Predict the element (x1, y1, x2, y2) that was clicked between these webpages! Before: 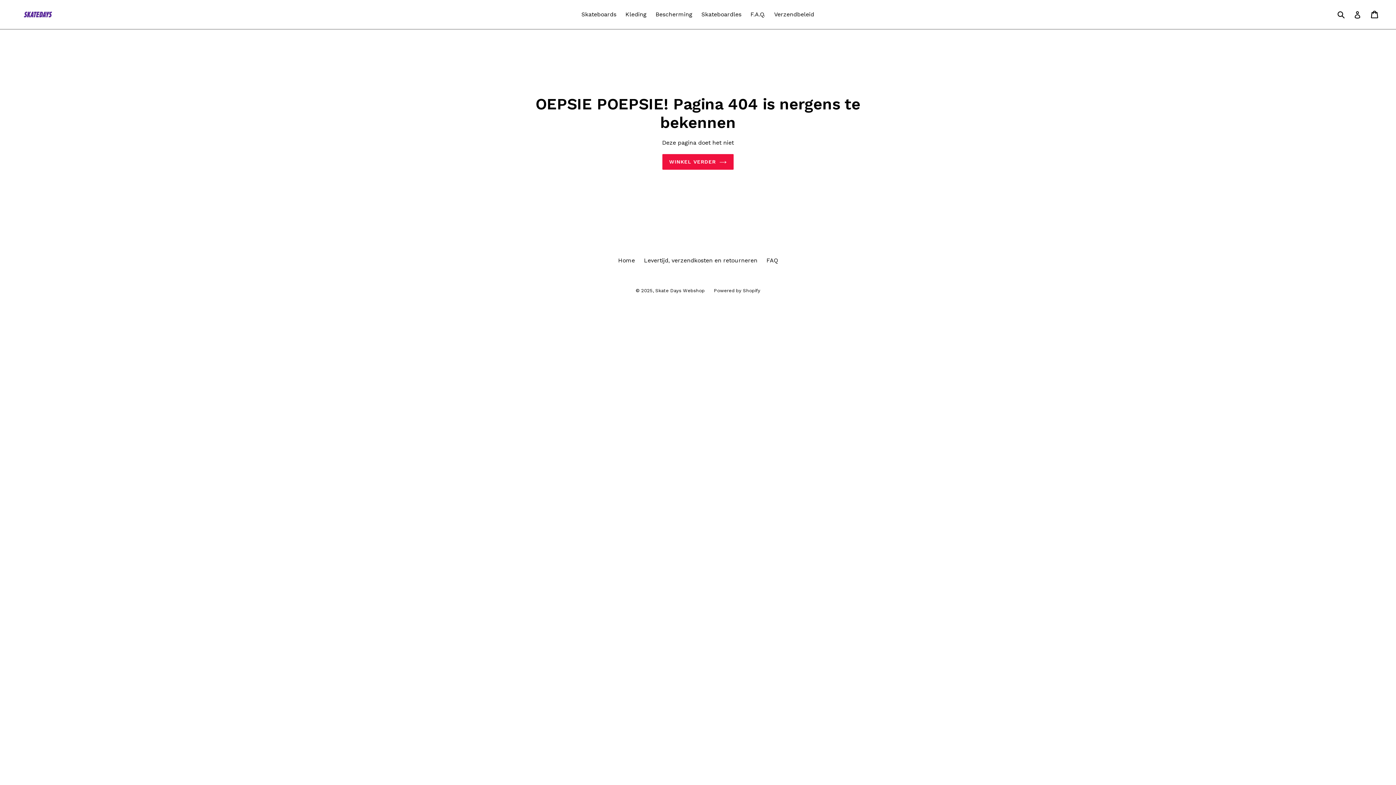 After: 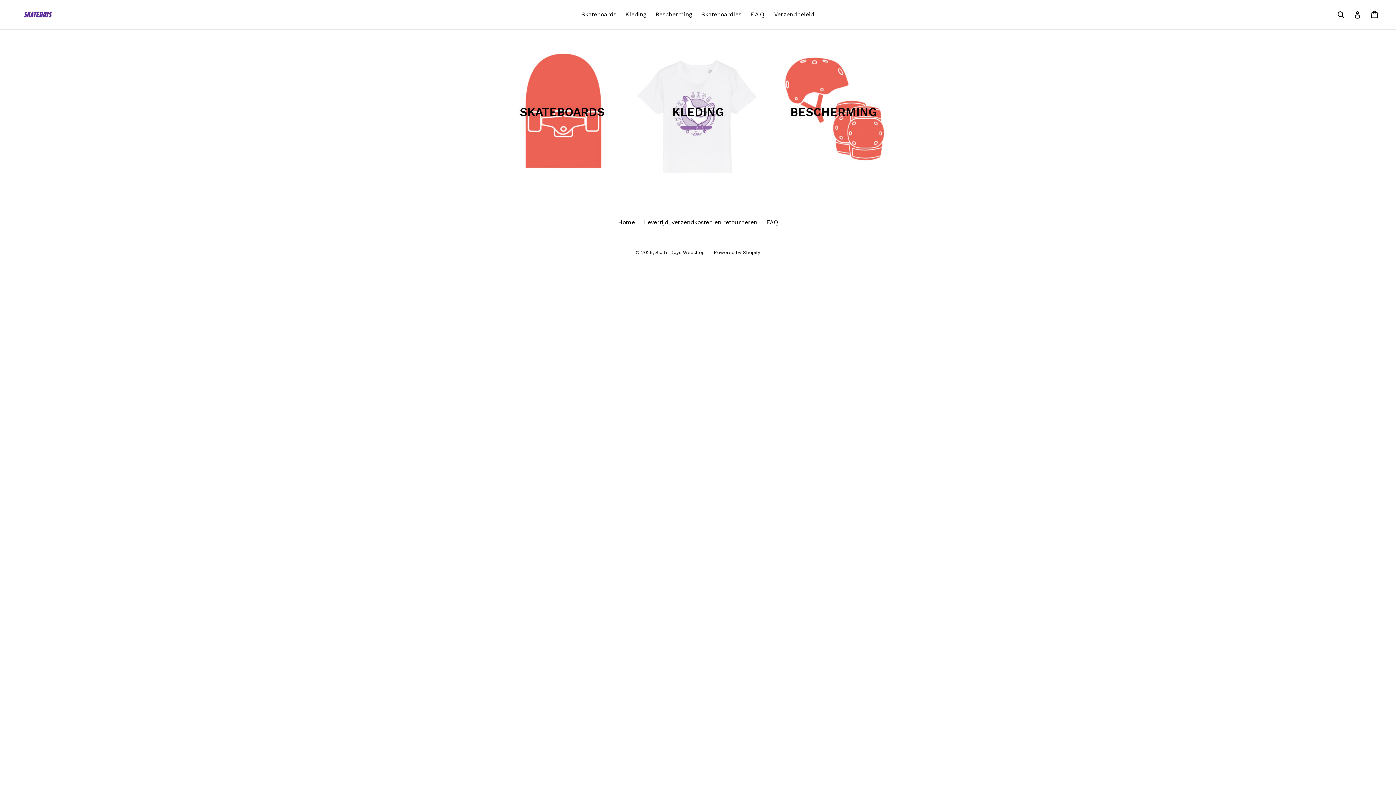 Action: label: WINKEL VERDER bbox: (662, 154, 733, 169)